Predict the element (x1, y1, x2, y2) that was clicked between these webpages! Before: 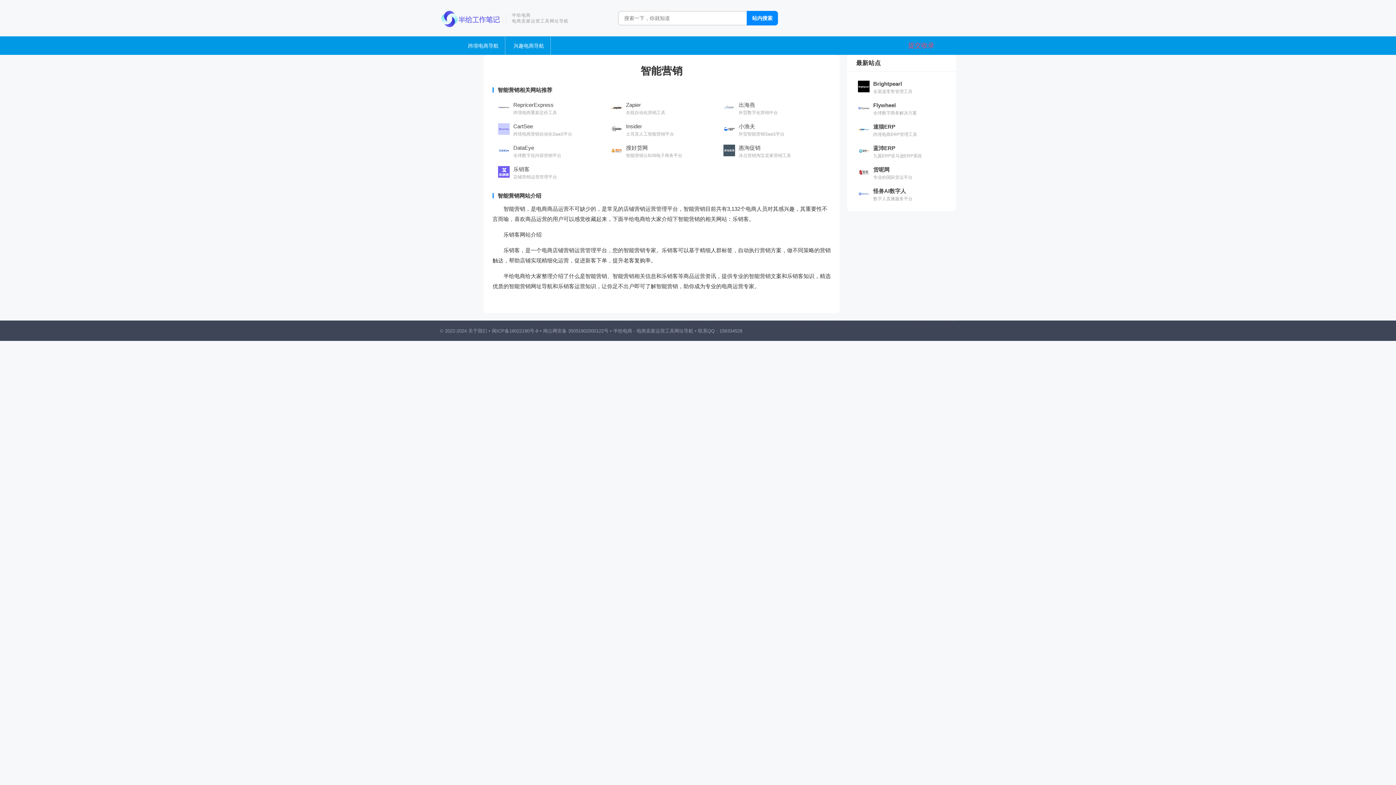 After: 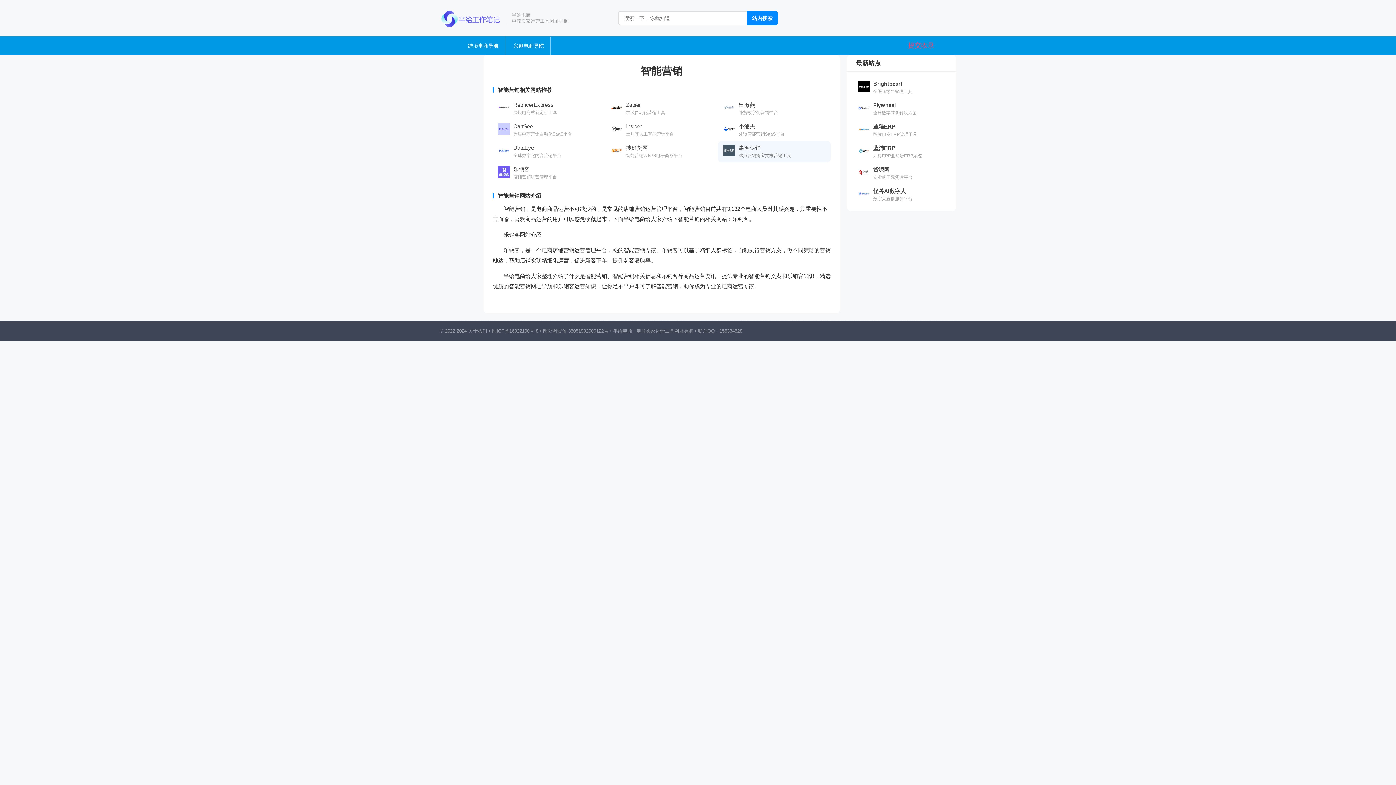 Action: label: 惠淘促销
冰点营销淘宝卖家营销工具 bbox: (718, 141, 830, 162)